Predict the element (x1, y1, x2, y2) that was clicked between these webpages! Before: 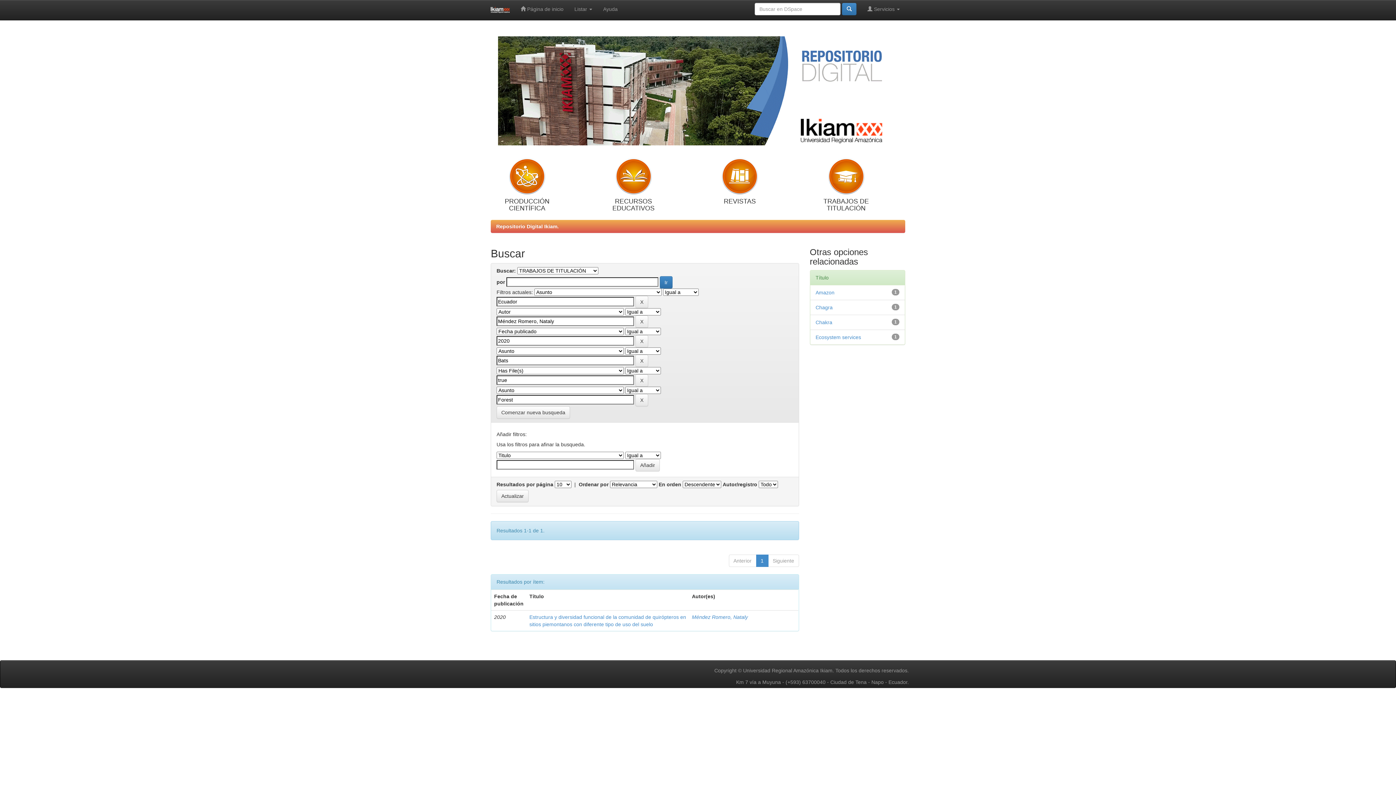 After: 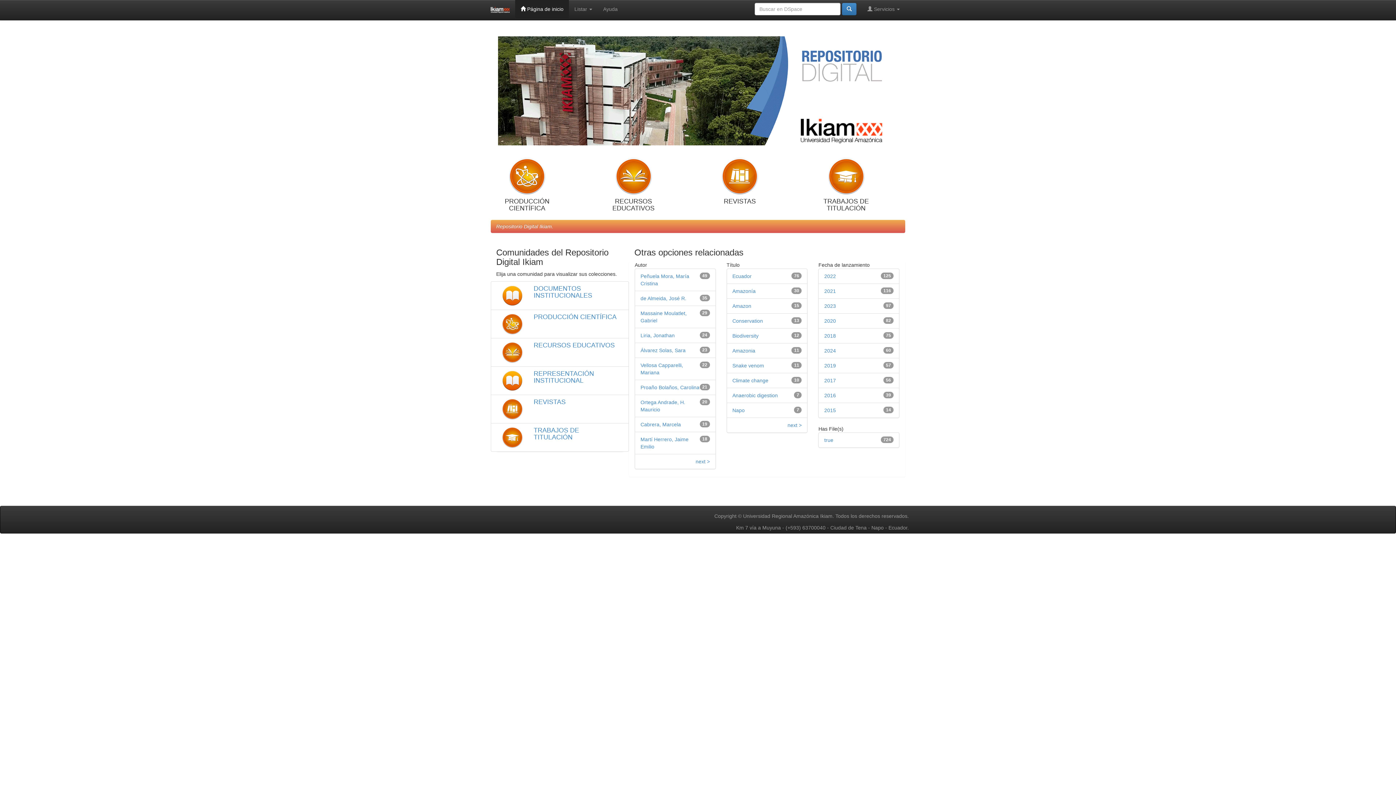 Action: label:  Página de inicio bbox: (515, 0, 569, 18)